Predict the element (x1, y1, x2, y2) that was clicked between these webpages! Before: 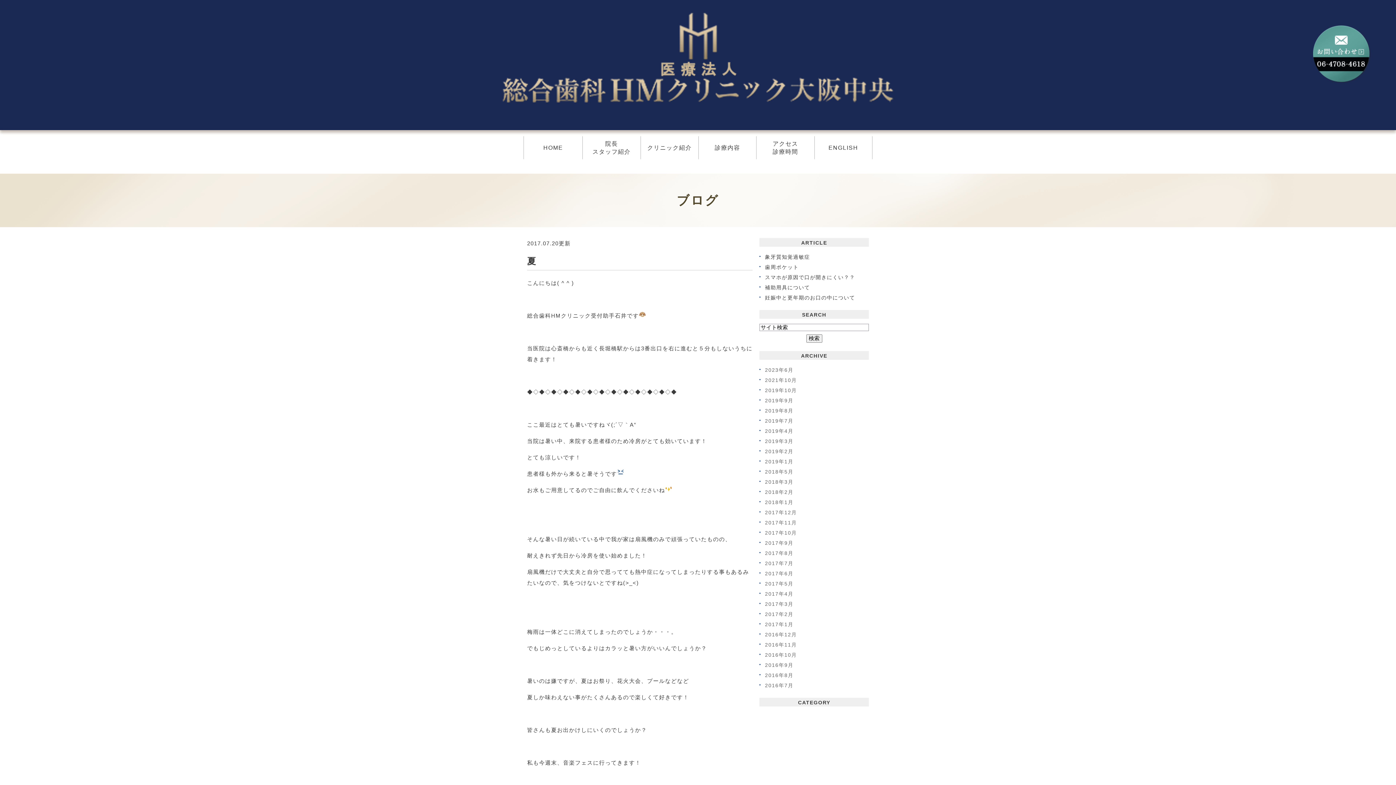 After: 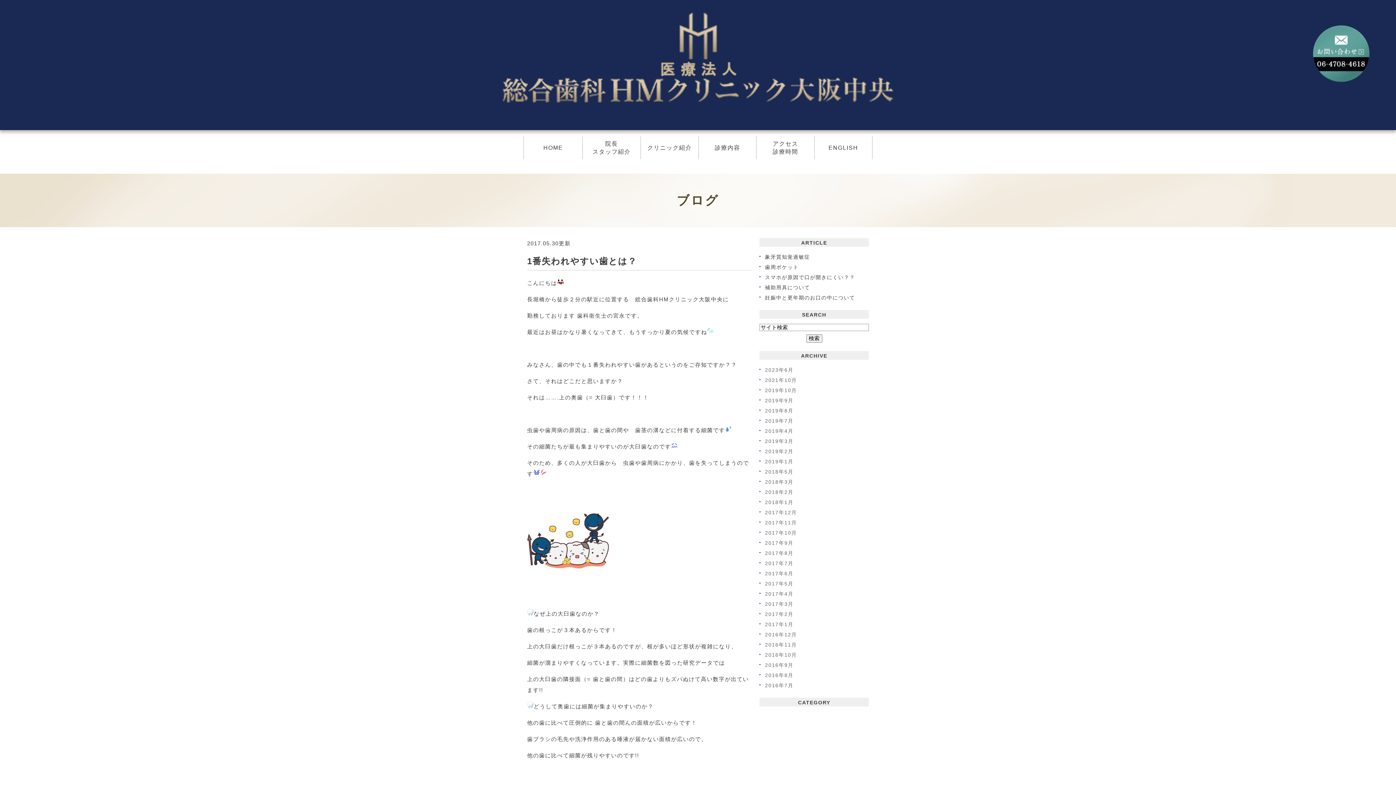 Action: bbox: (765, 581, 793, 587) label: 2017年5月